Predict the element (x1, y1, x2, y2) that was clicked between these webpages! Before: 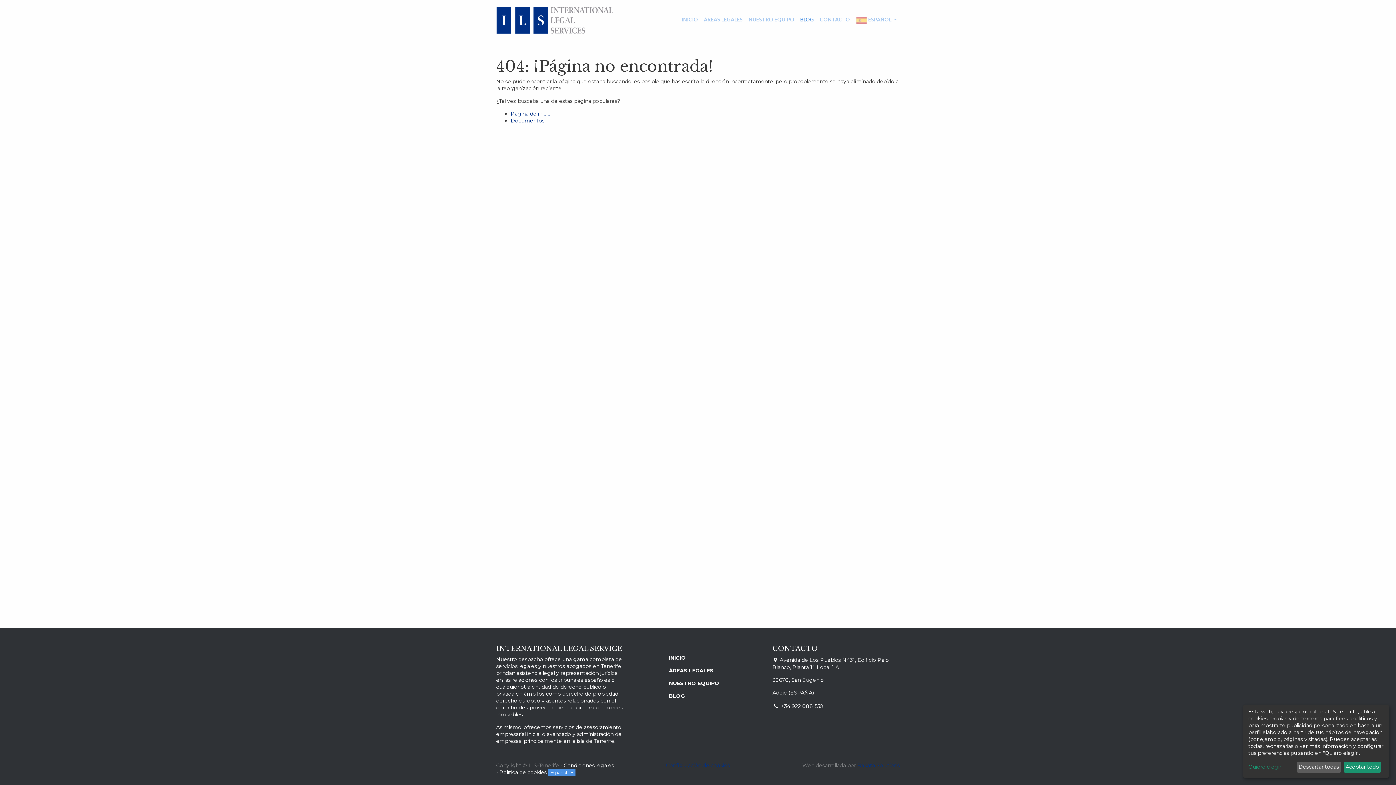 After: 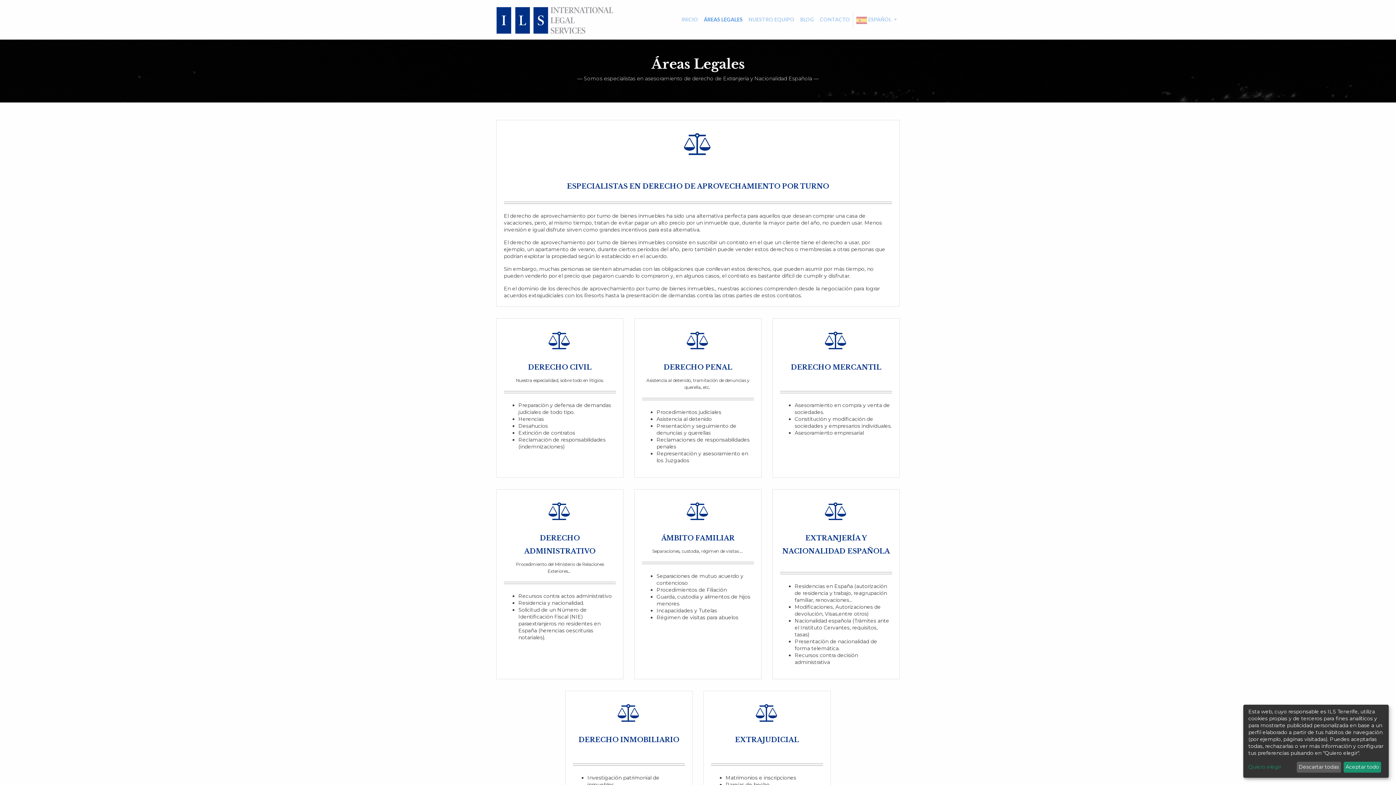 Action: label: ÁREAS LEGALES bbox: (669, 667, 713, 674)